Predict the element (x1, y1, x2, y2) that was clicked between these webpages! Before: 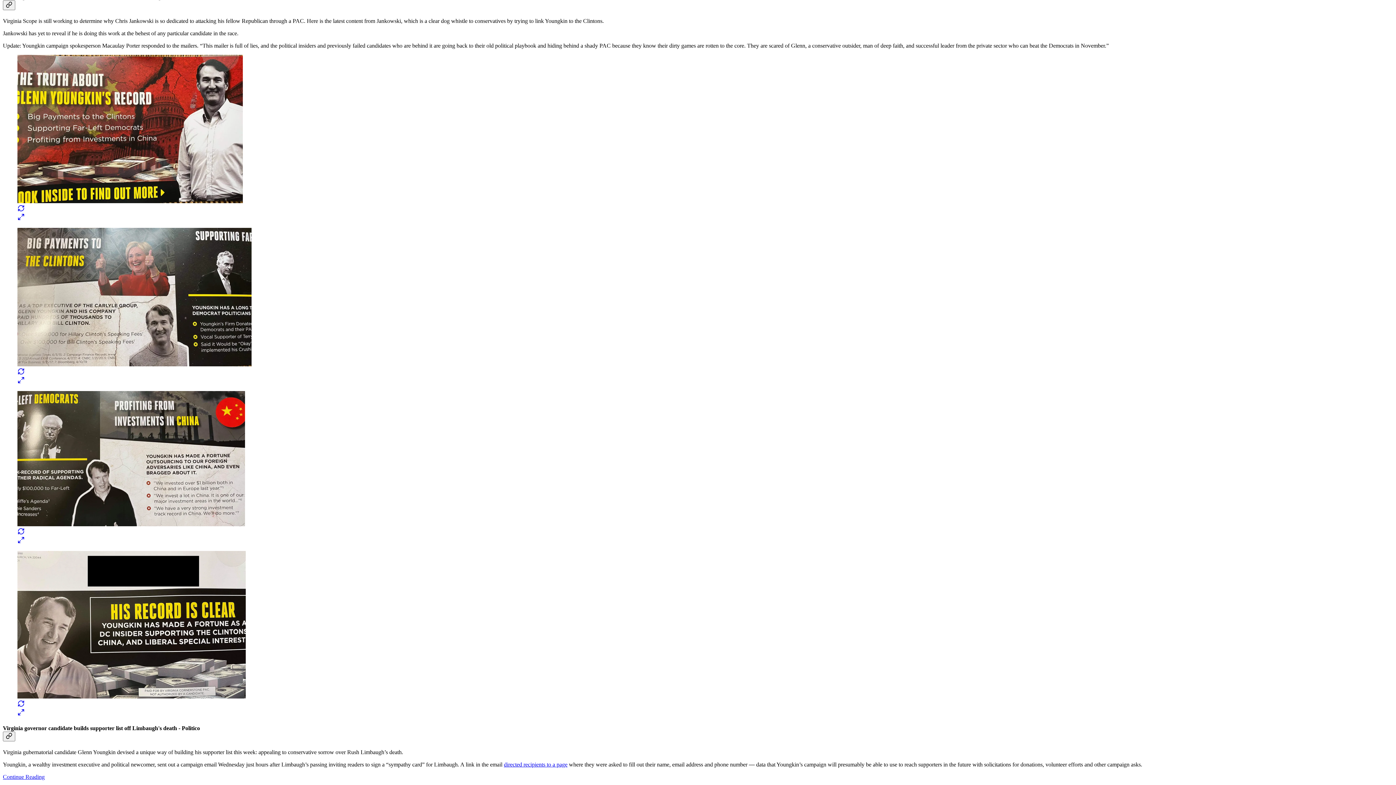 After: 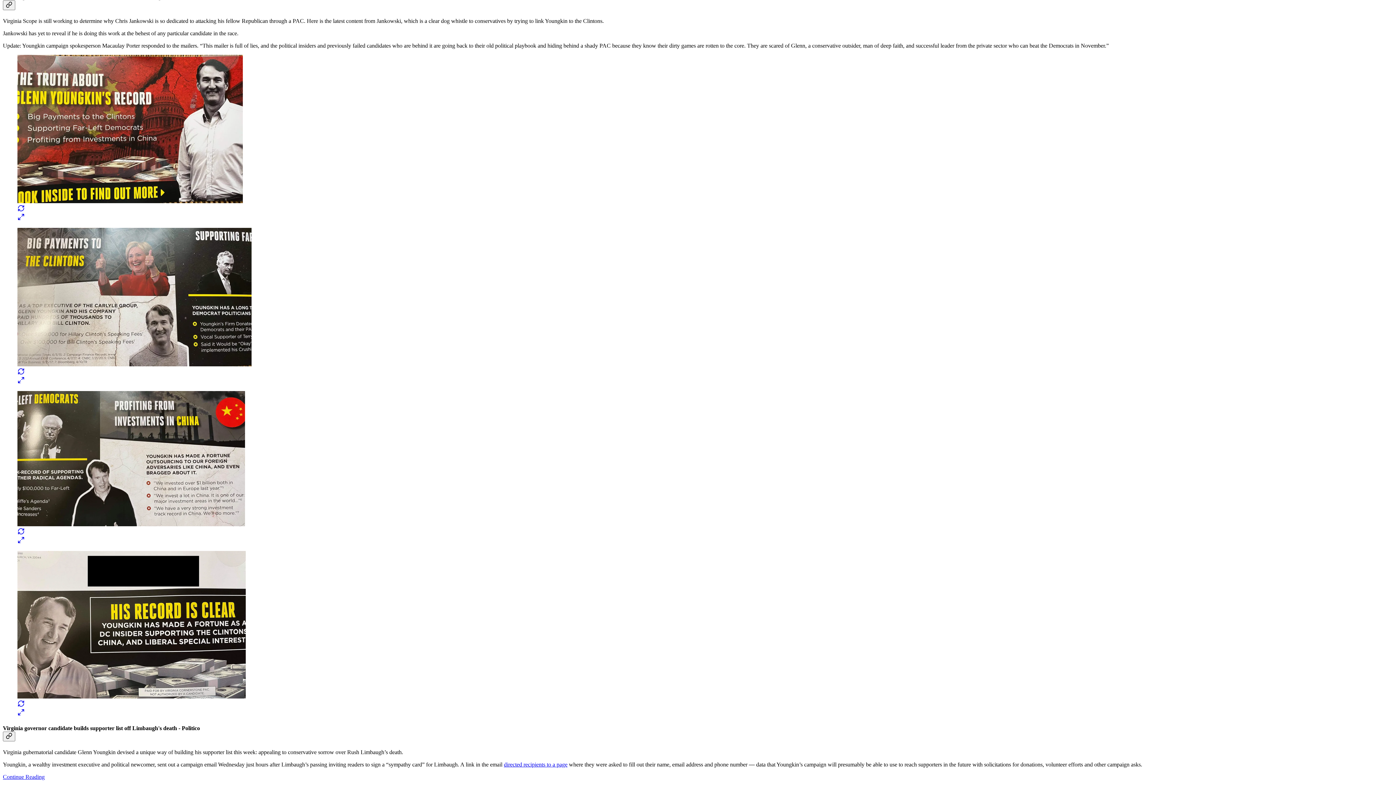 Action: bbox: (17, 54, 1378, 222)